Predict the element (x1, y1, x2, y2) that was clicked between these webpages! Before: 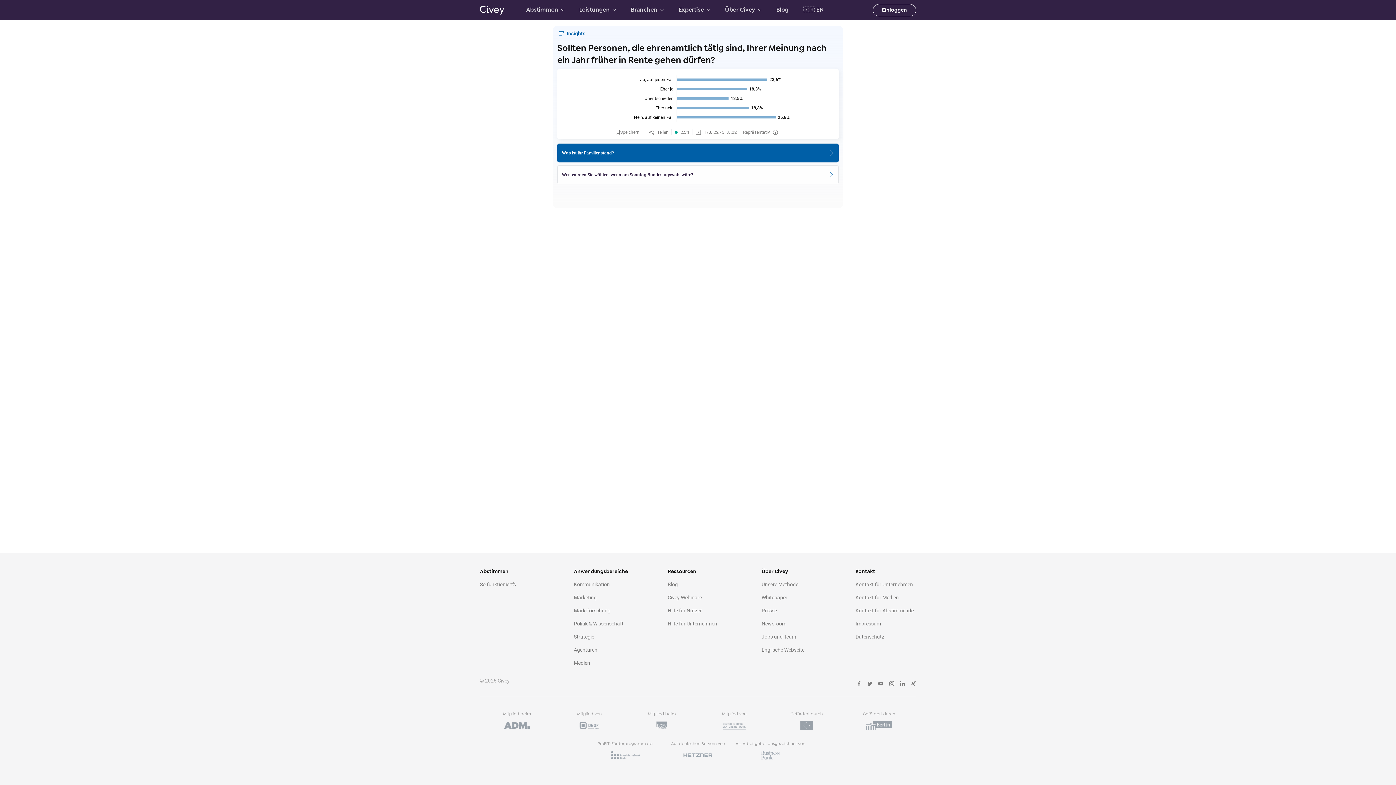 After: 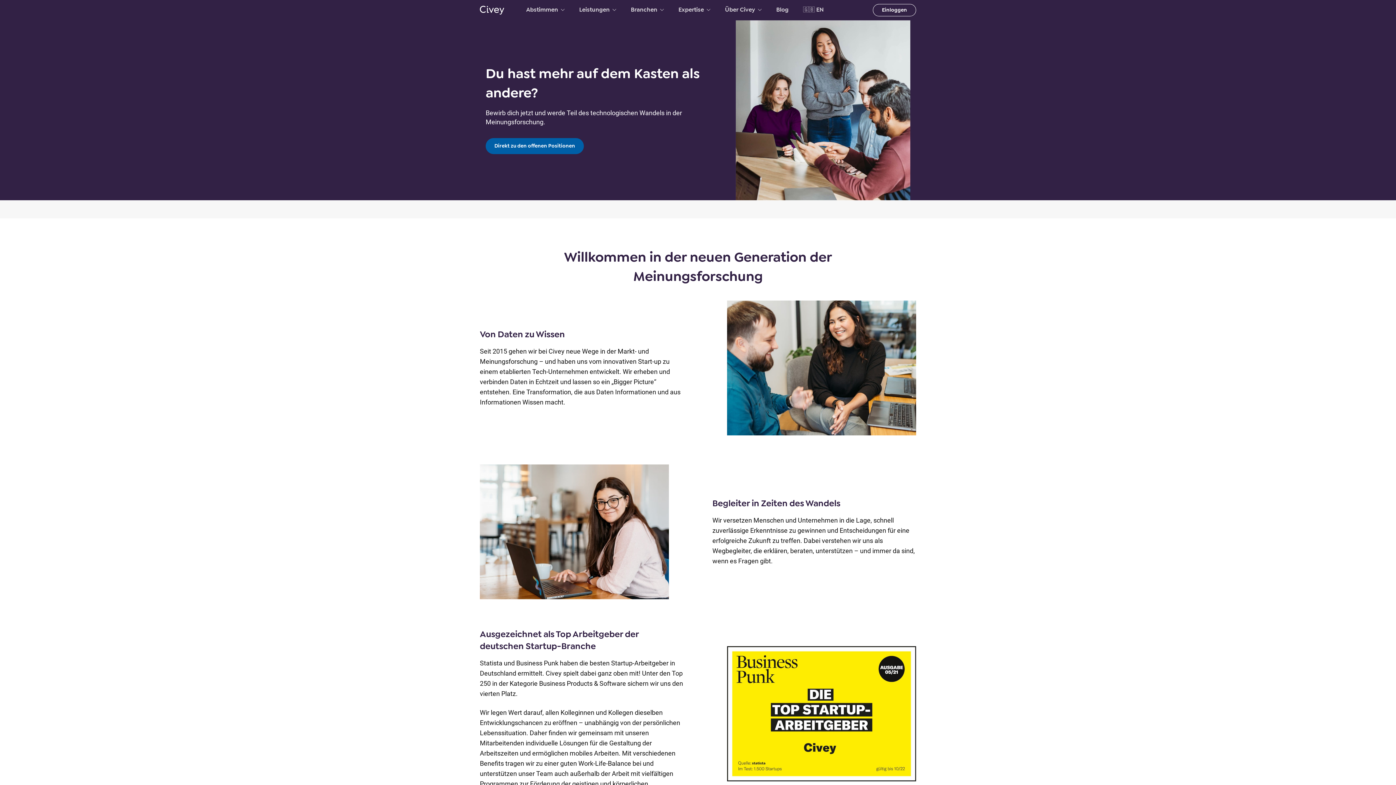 Action: bbox: (761, 630, 822, 643) label: Jobs und Team